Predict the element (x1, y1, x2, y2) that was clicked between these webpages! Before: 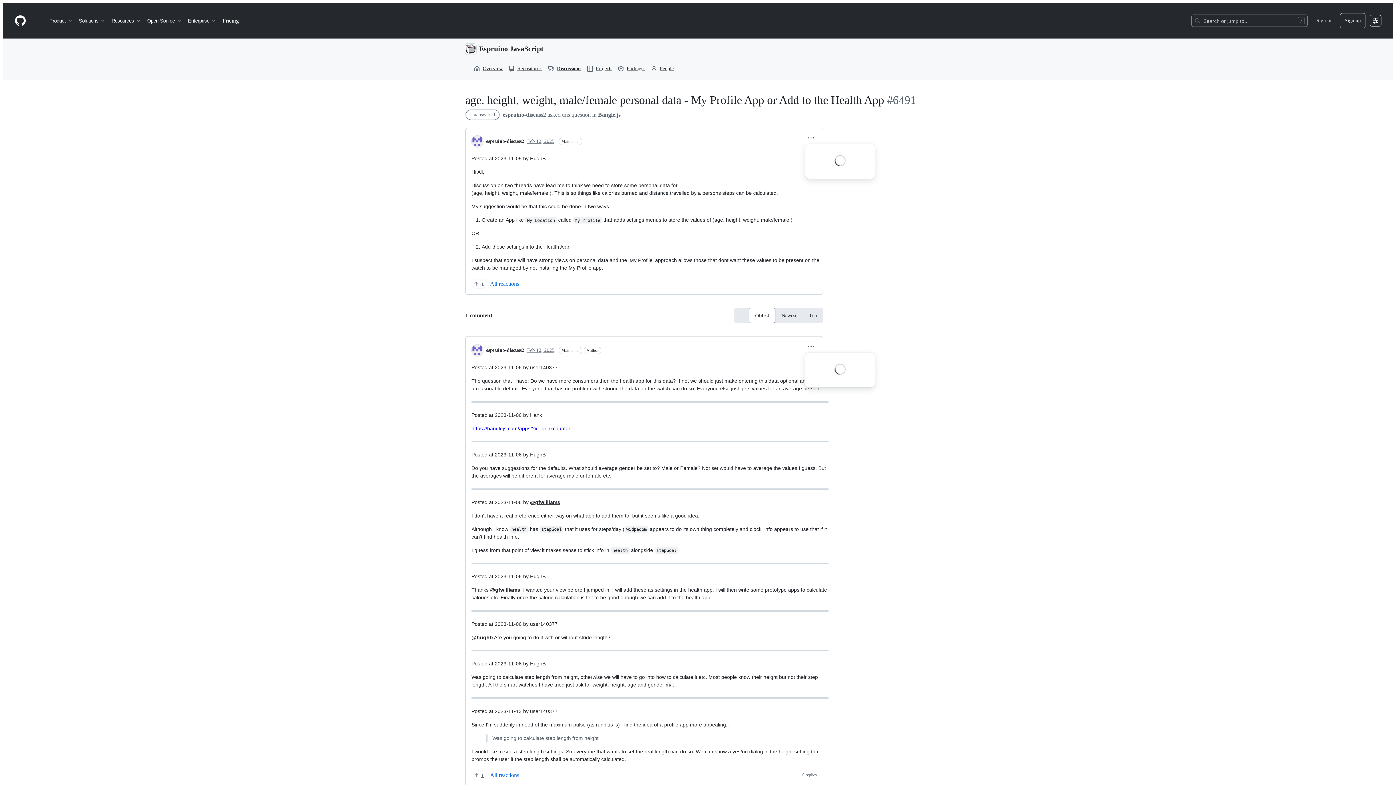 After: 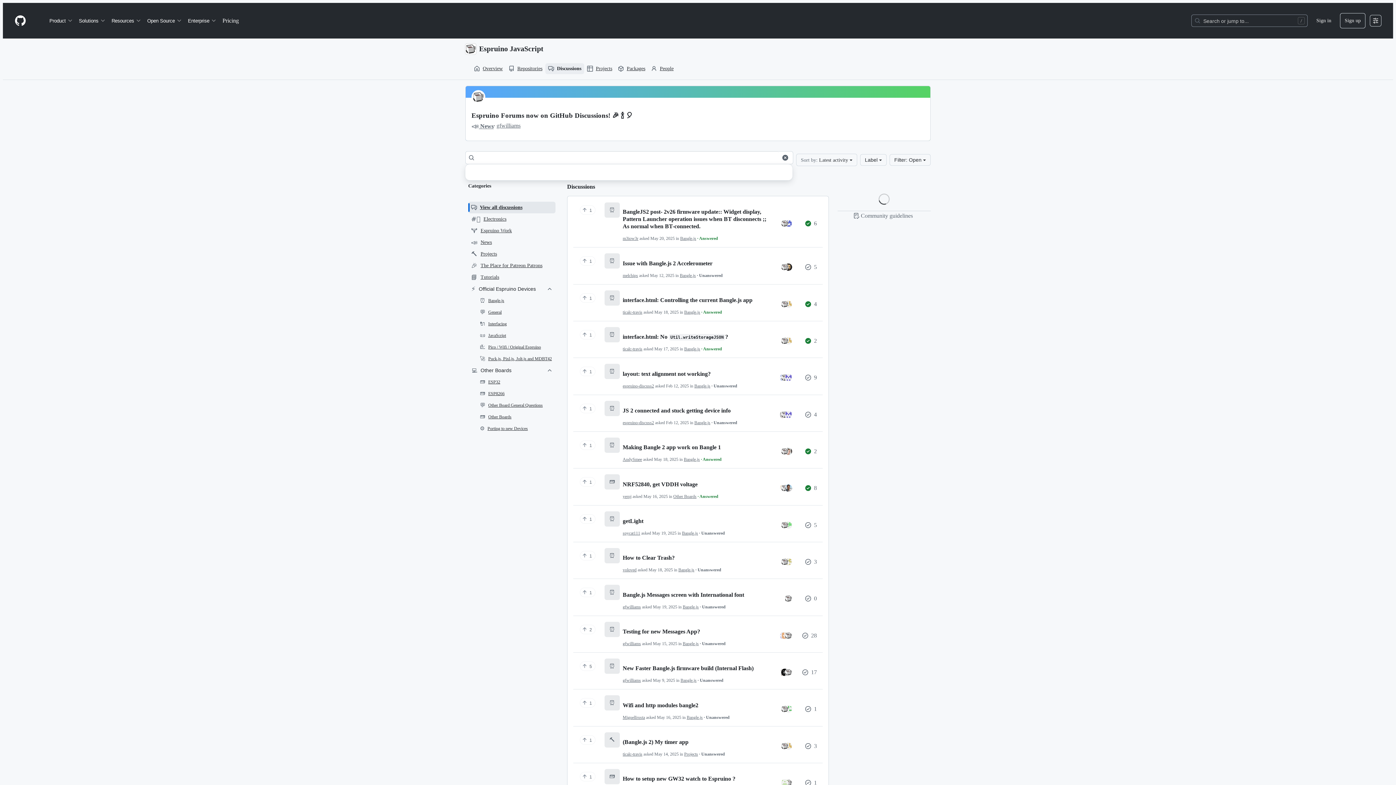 Action: label: Discussions bbox: (545, 63, 584, 74)